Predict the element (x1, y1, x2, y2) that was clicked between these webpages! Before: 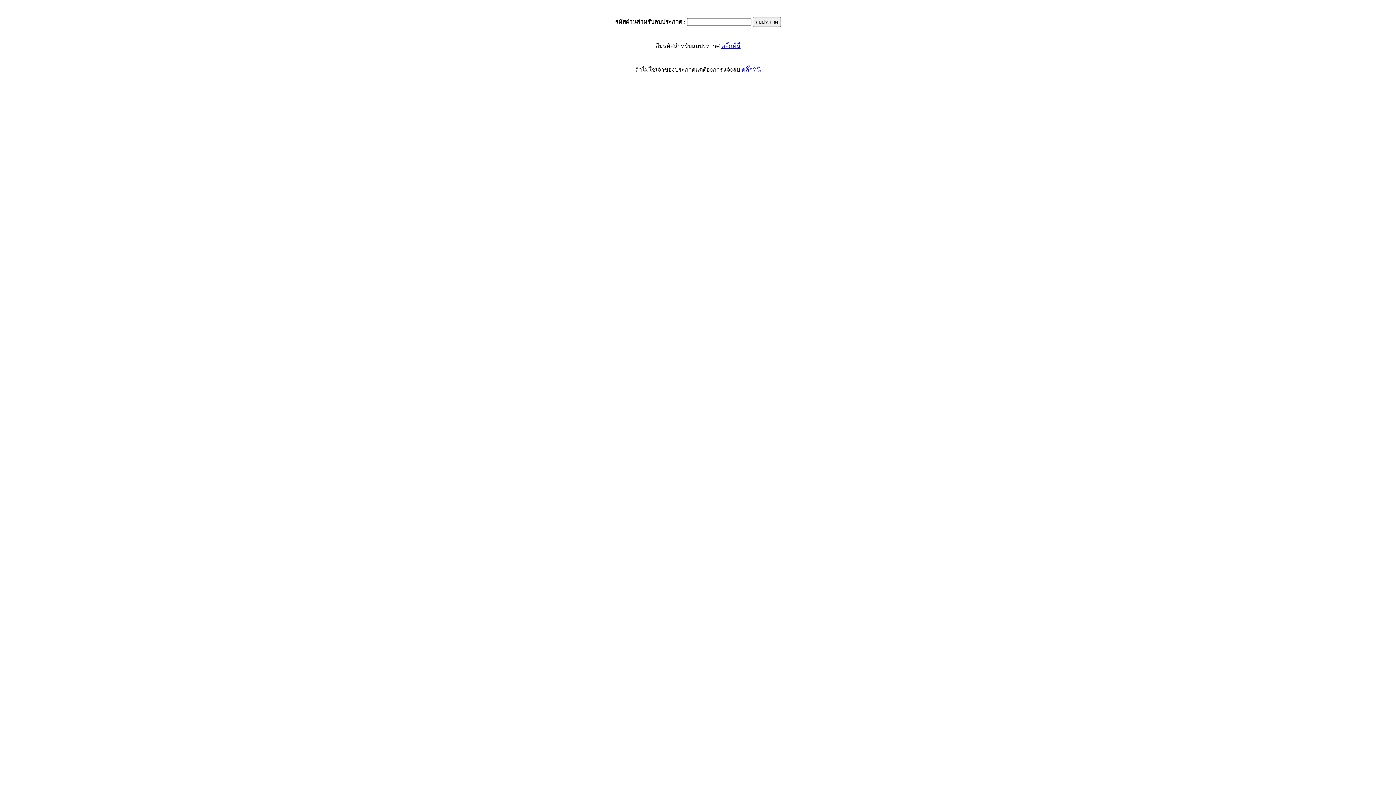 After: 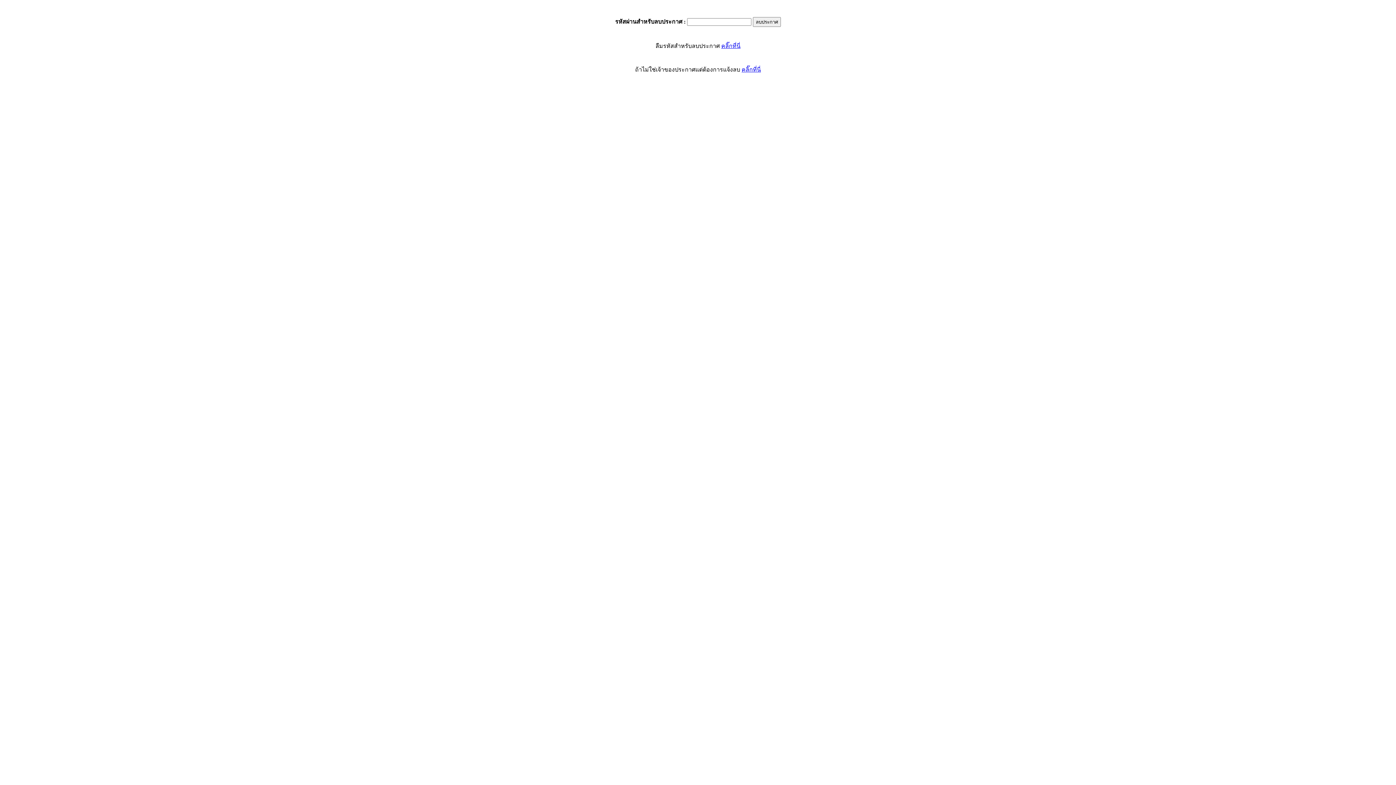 Action: label: คลิ๊กที่นี่ bbox: (741, 66, 761, 72)